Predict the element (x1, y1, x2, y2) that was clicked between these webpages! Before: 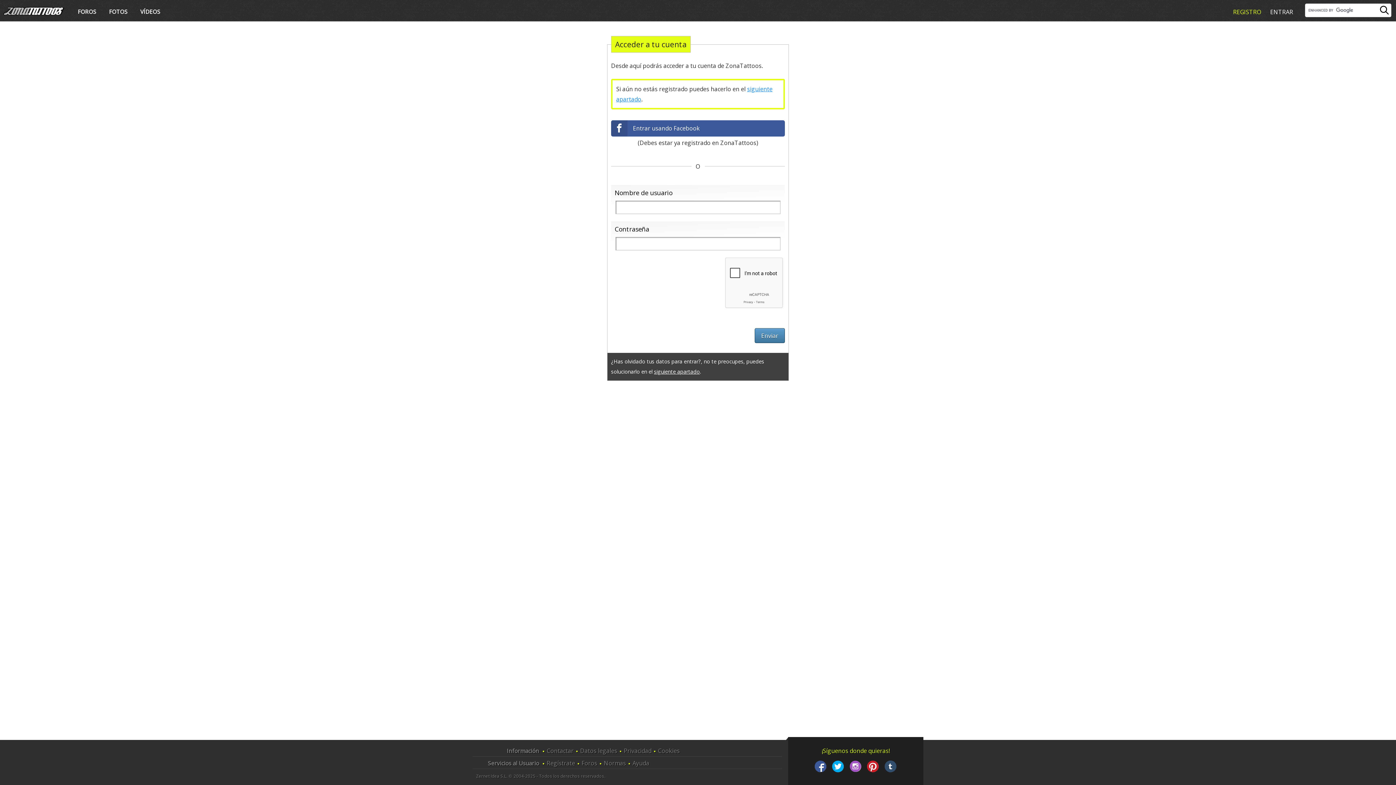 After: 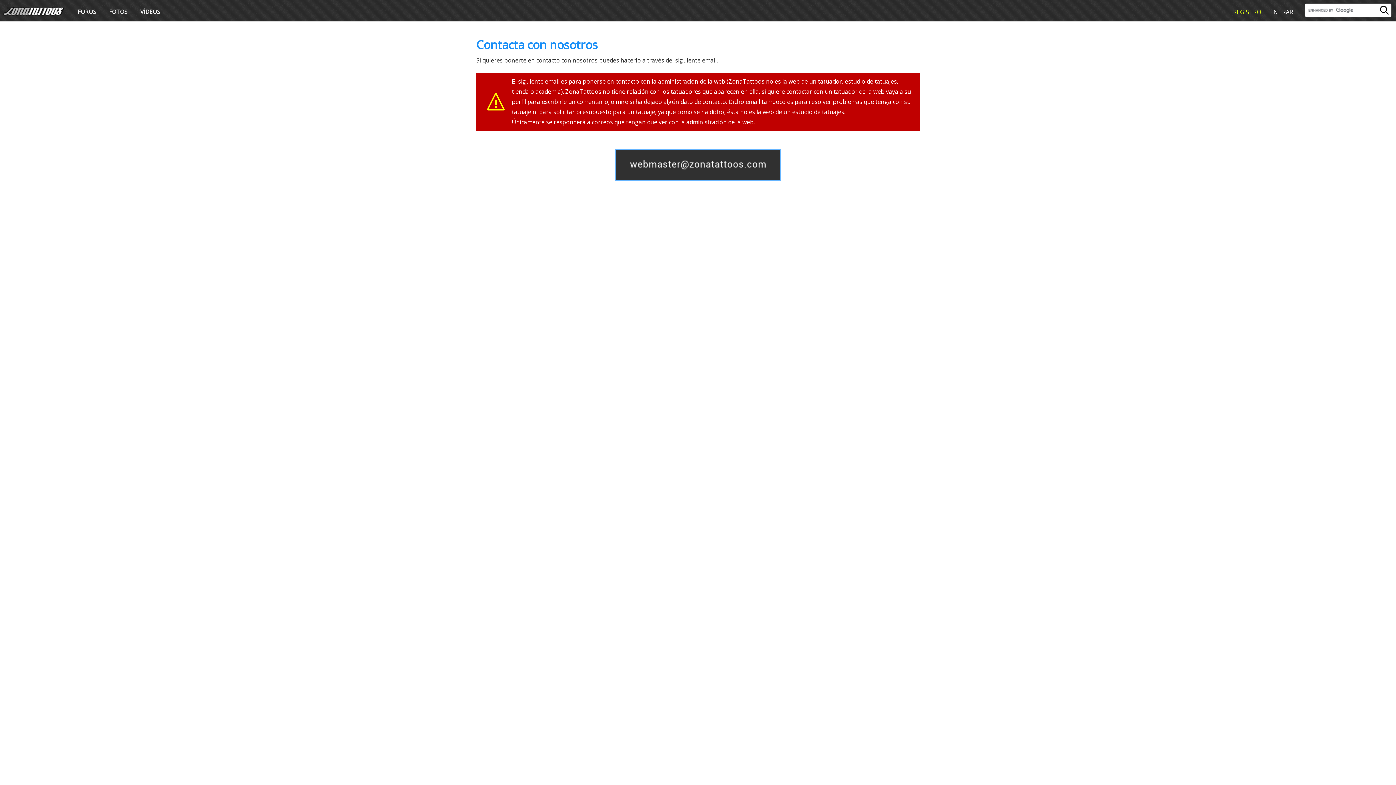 Action: label: Contactar bbox: (546, 747, 573, 755)